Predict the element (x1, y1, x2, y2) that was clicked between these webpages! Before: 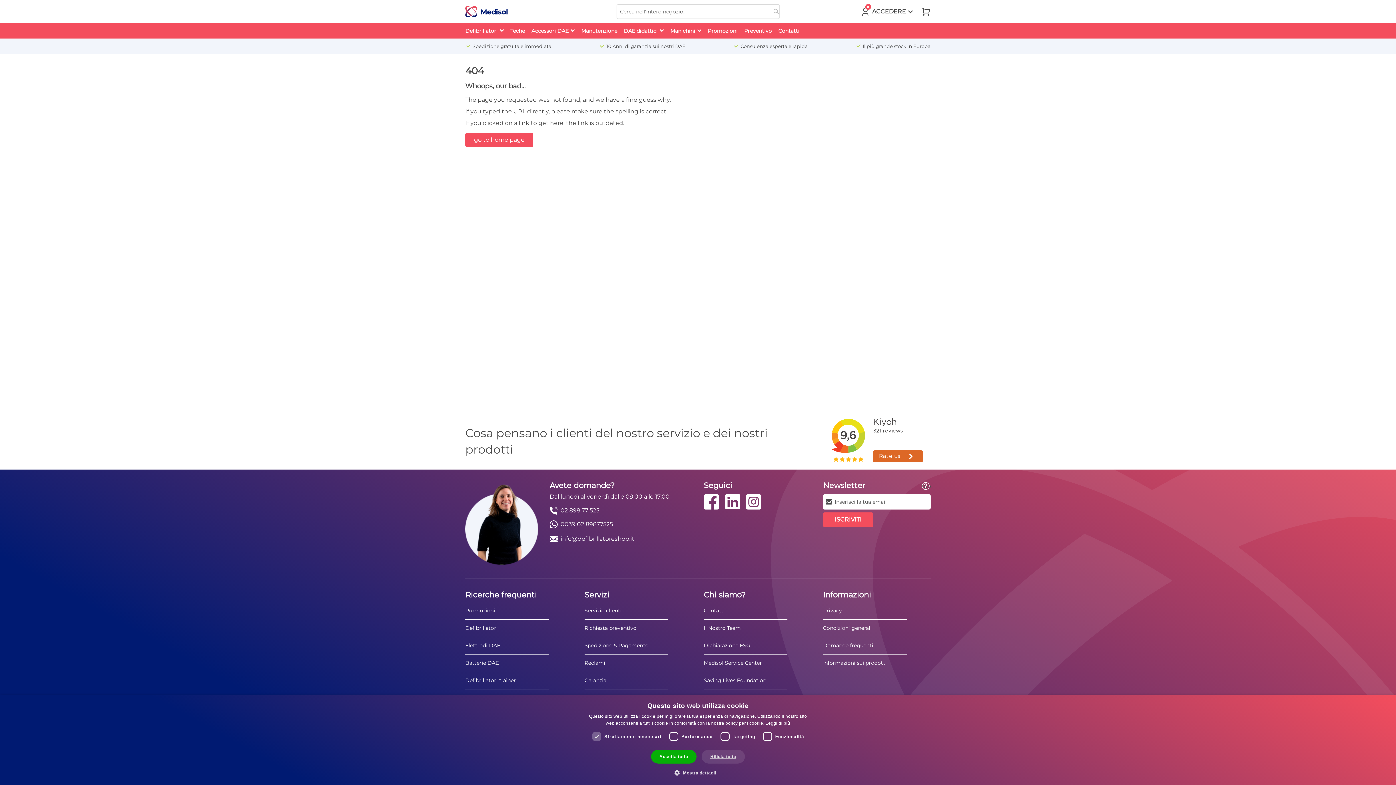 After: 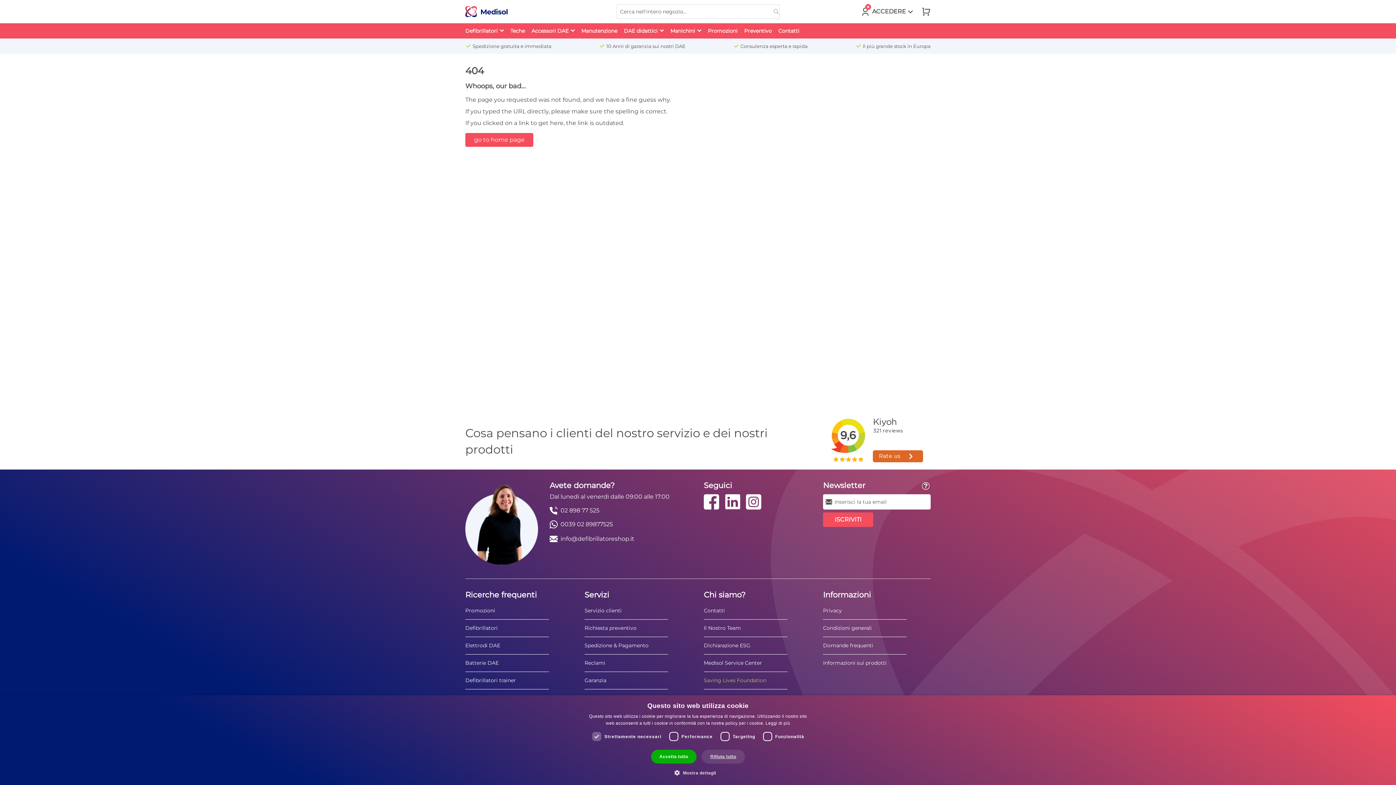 Action: label: Saving Lives Foundation bbox: (704, 672, 787, 689)